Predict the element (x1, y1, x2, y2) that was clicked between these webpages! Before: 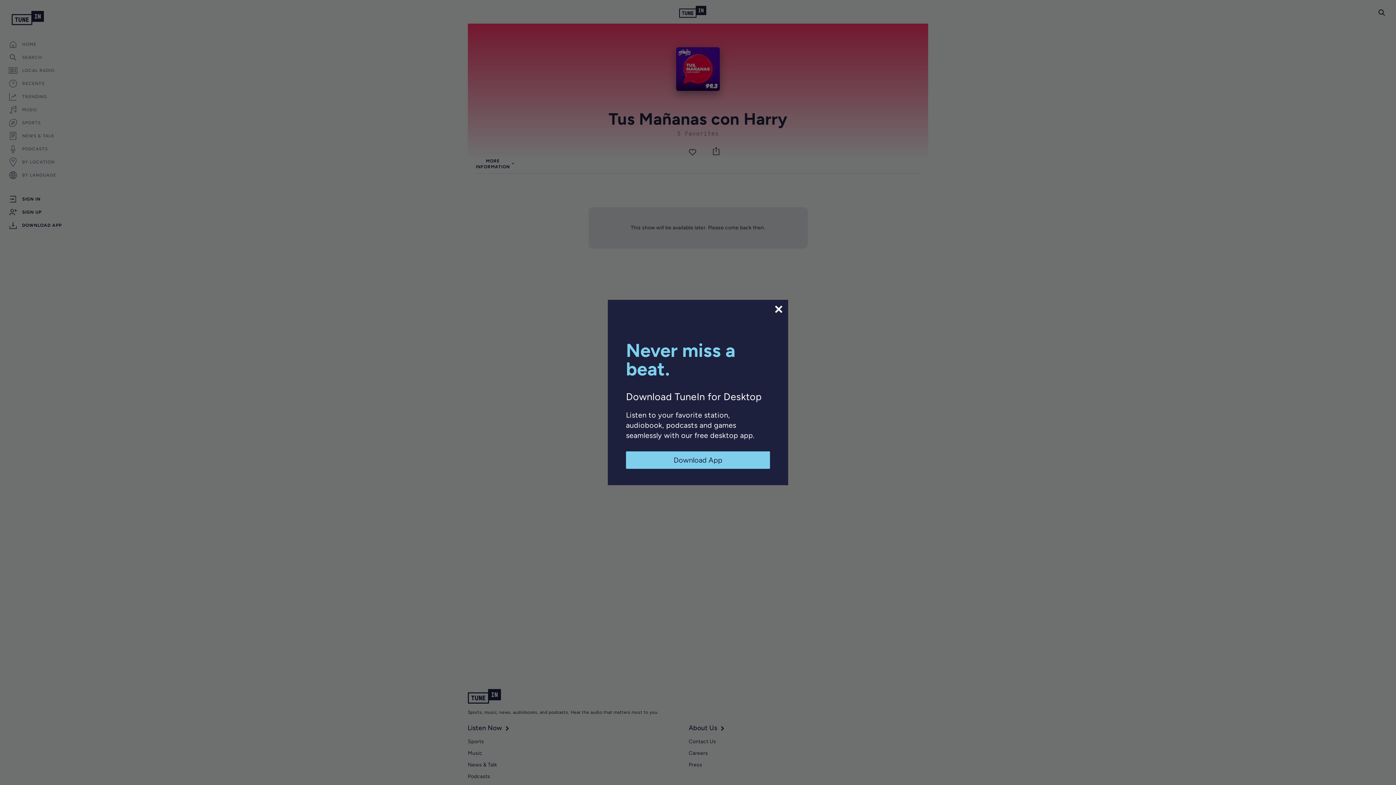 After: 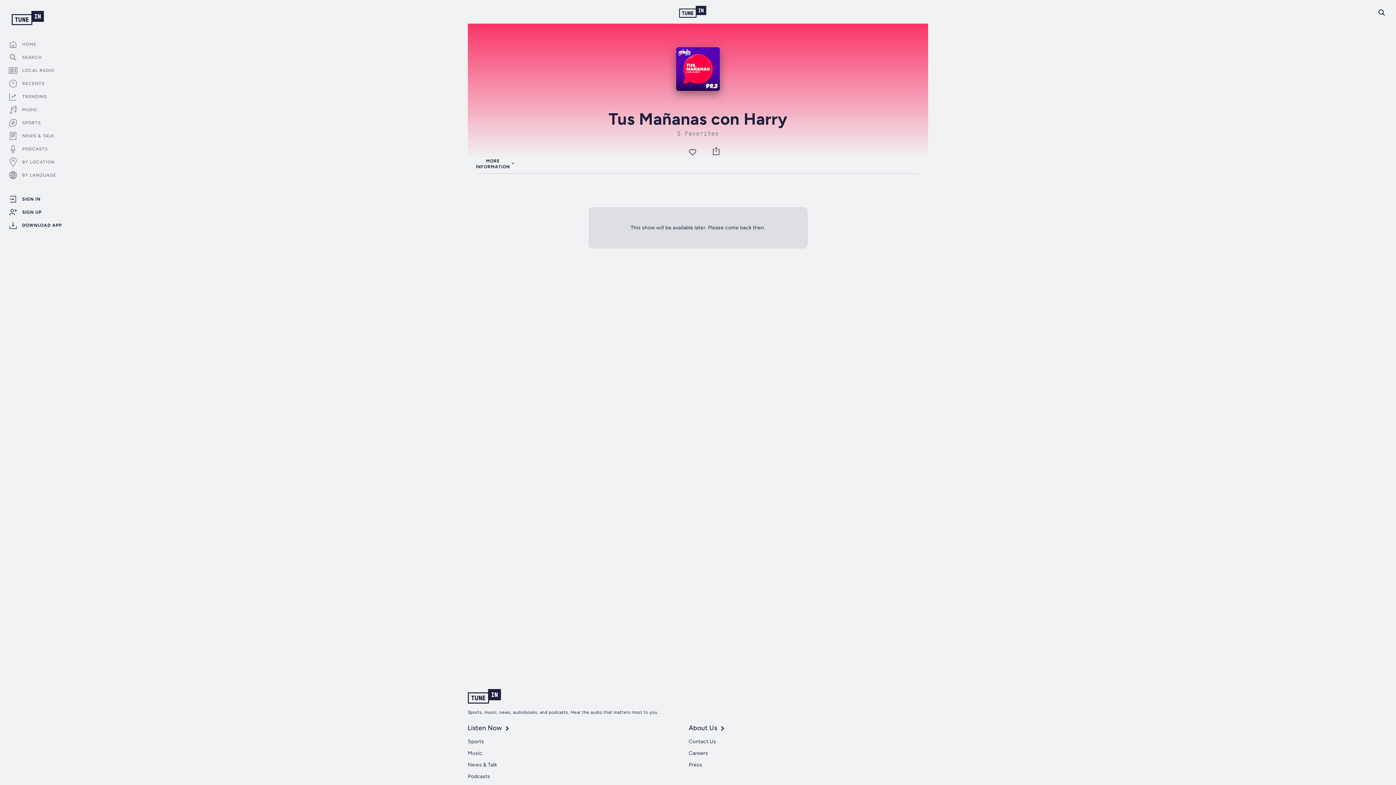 Action: bbox: (773, 304, 784, 314)